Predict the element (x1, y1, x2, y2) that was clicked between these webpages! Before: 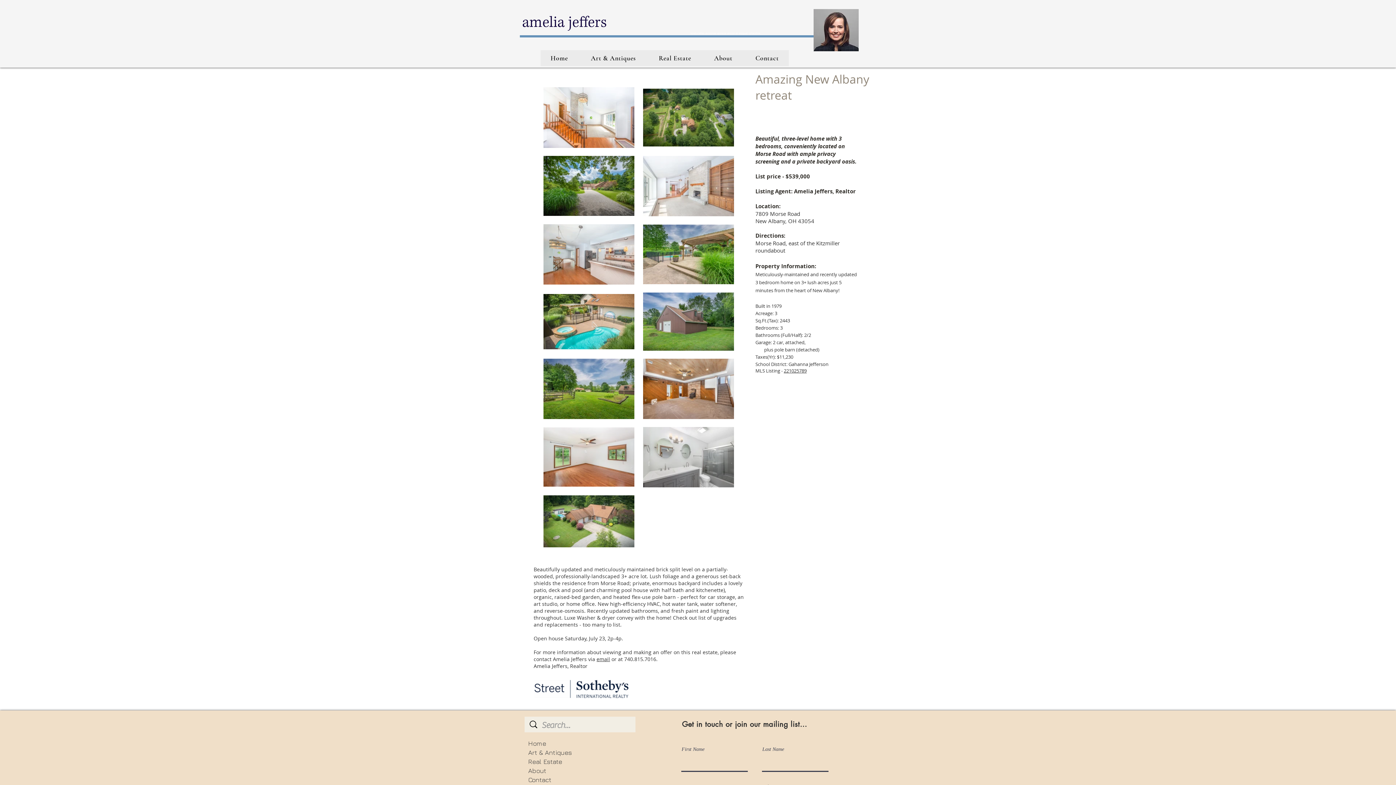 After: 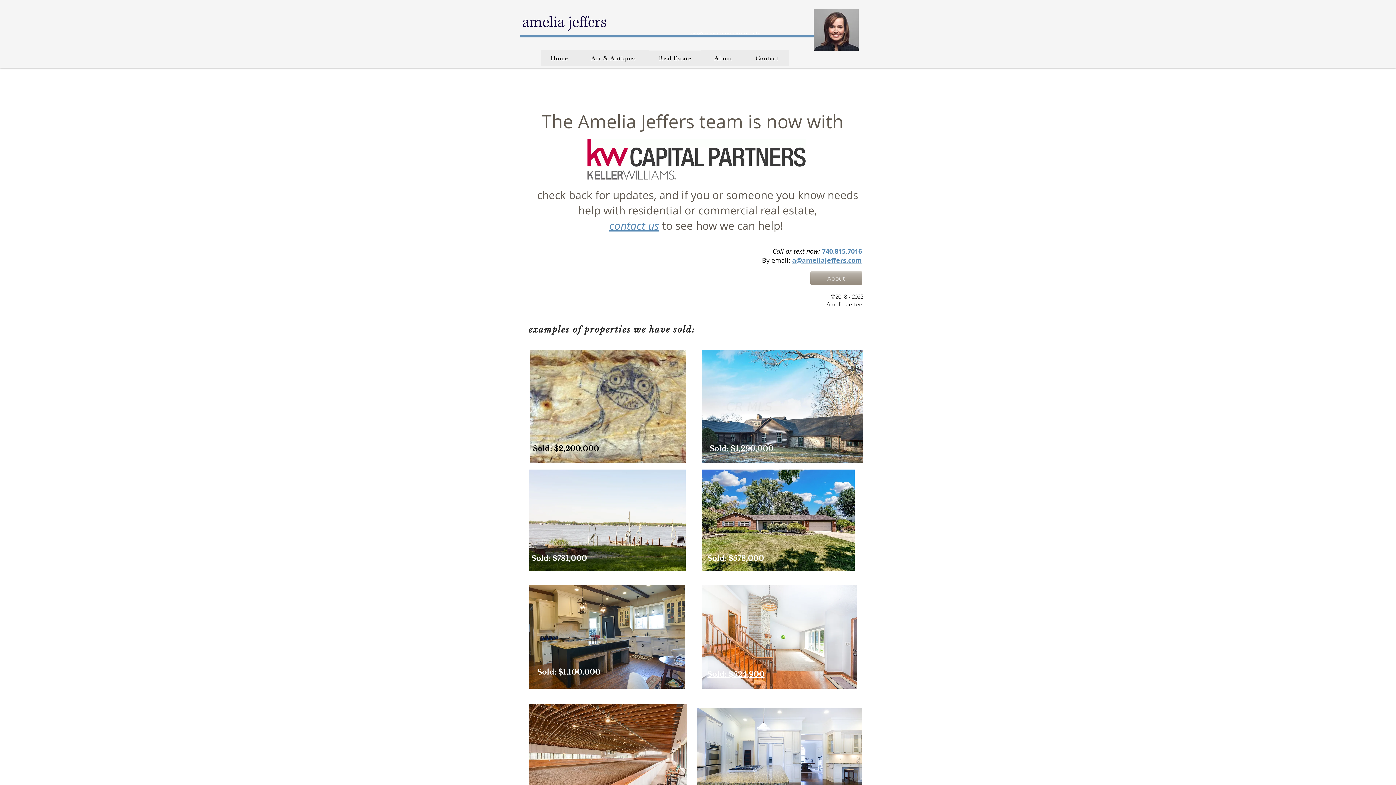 Action: label: Real Estate bbox: (648, 50, 701, 66)